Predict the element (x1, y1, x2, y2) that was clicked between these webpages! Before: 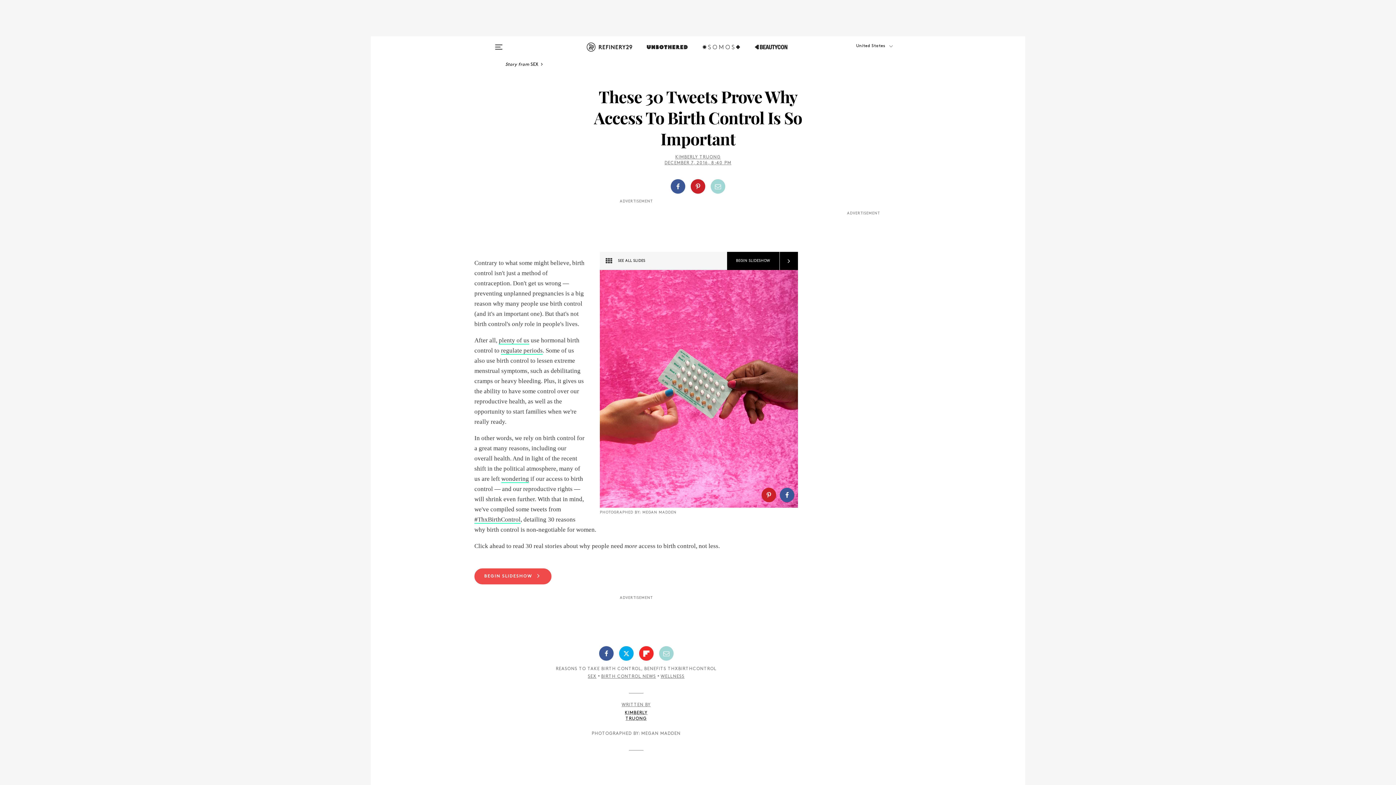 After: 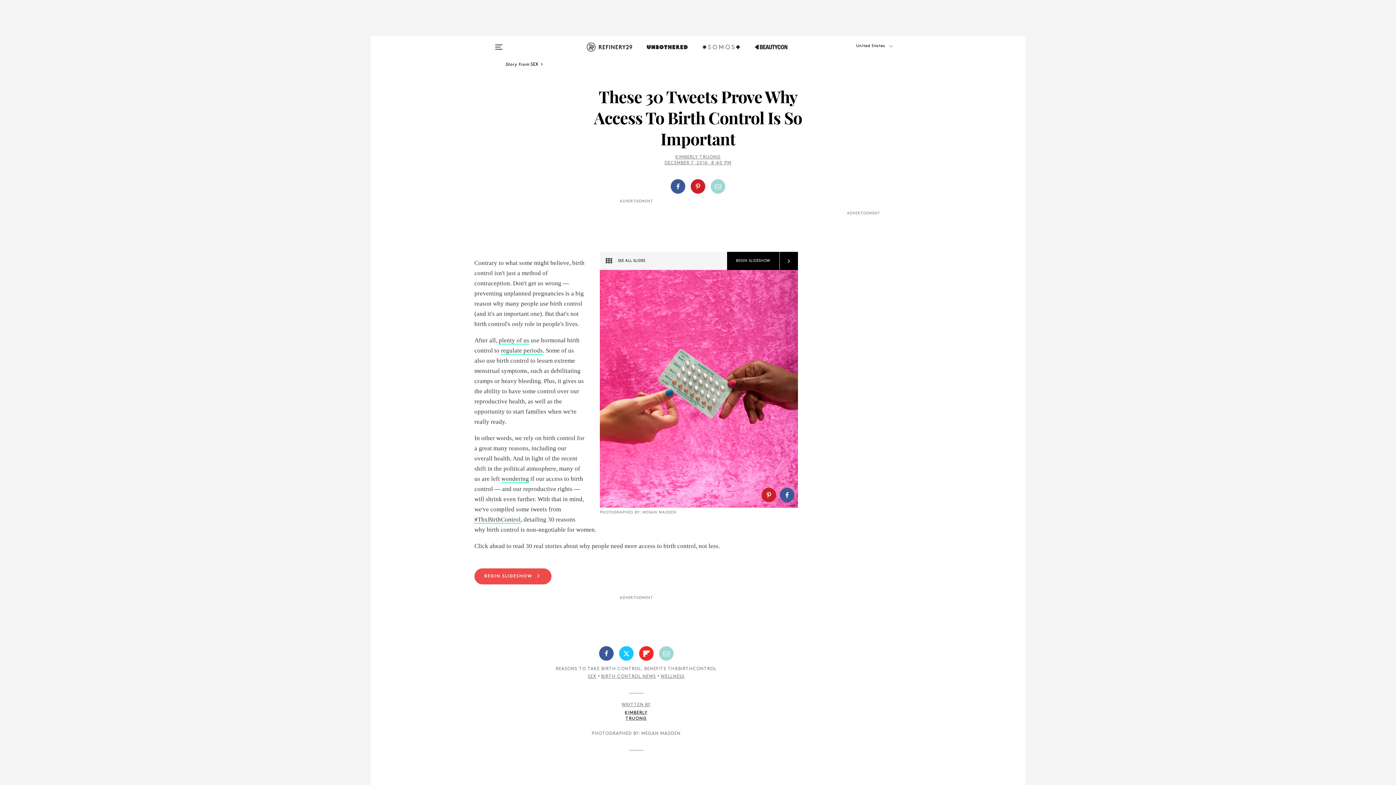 Action: bbox: (619, 646, 633, 661)